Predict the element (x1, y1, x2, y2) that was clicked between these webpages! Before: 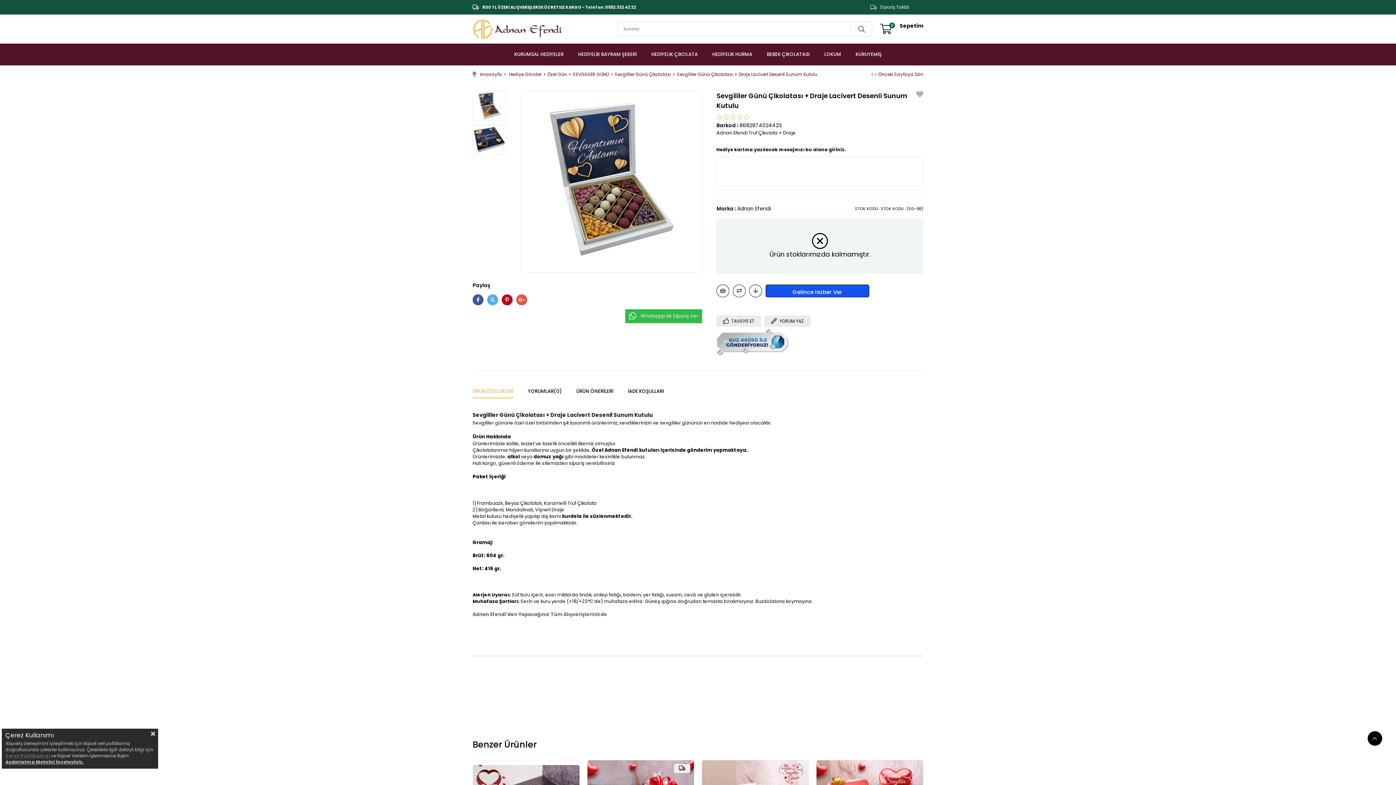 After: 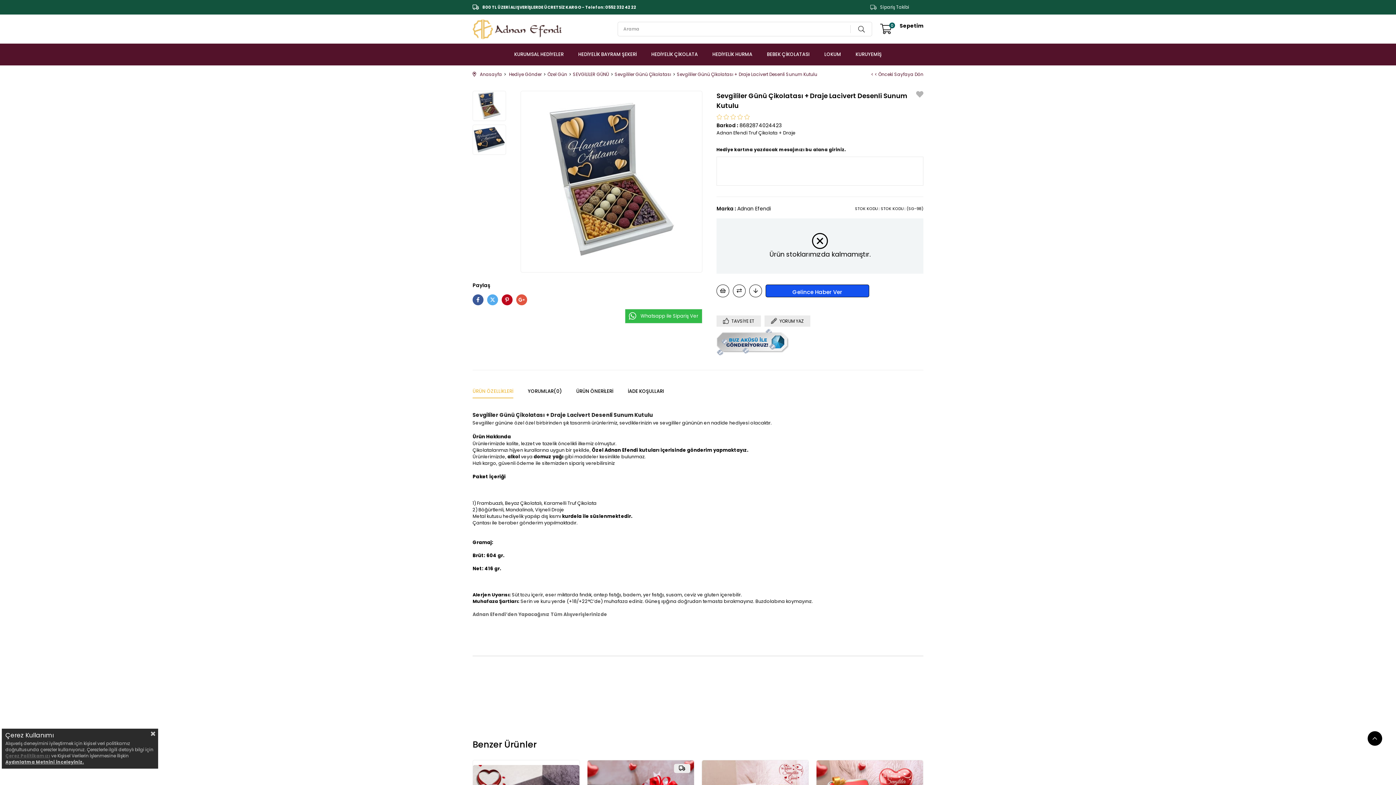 Action: bbox: (1367, 731, 1382, 746)